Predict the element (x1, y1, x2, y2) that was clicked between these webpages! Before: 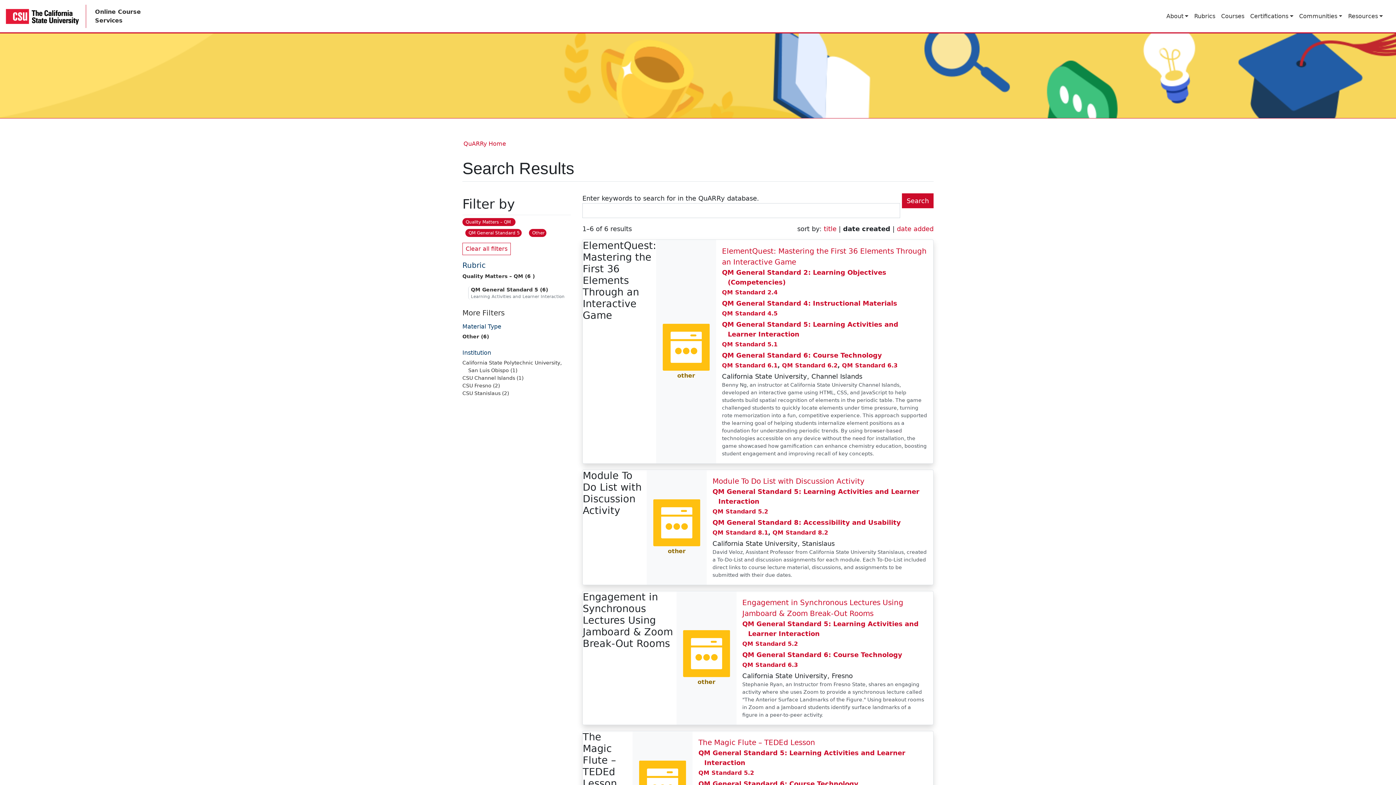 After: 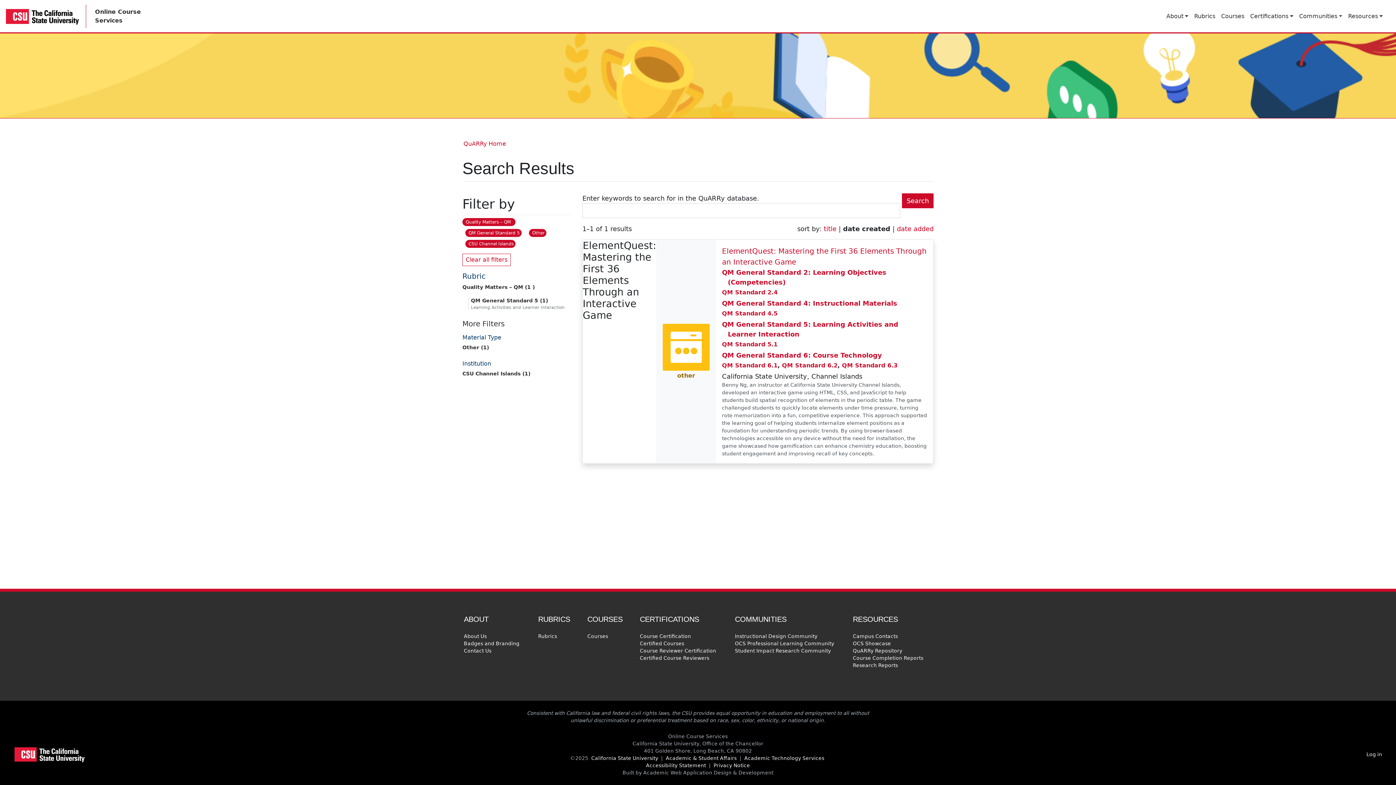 Action: bbox: (462, 375, 523, 381) label: CSU Channel Islands (1)